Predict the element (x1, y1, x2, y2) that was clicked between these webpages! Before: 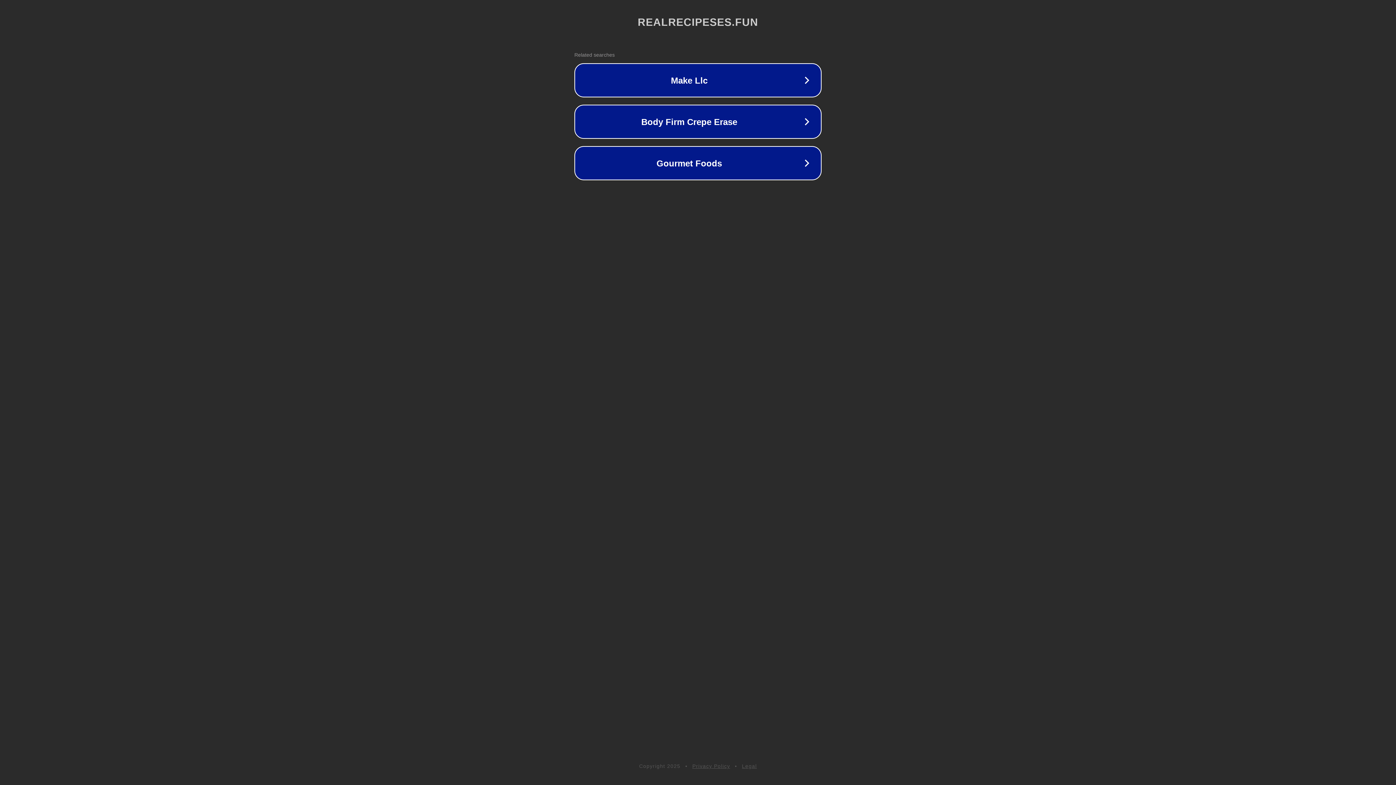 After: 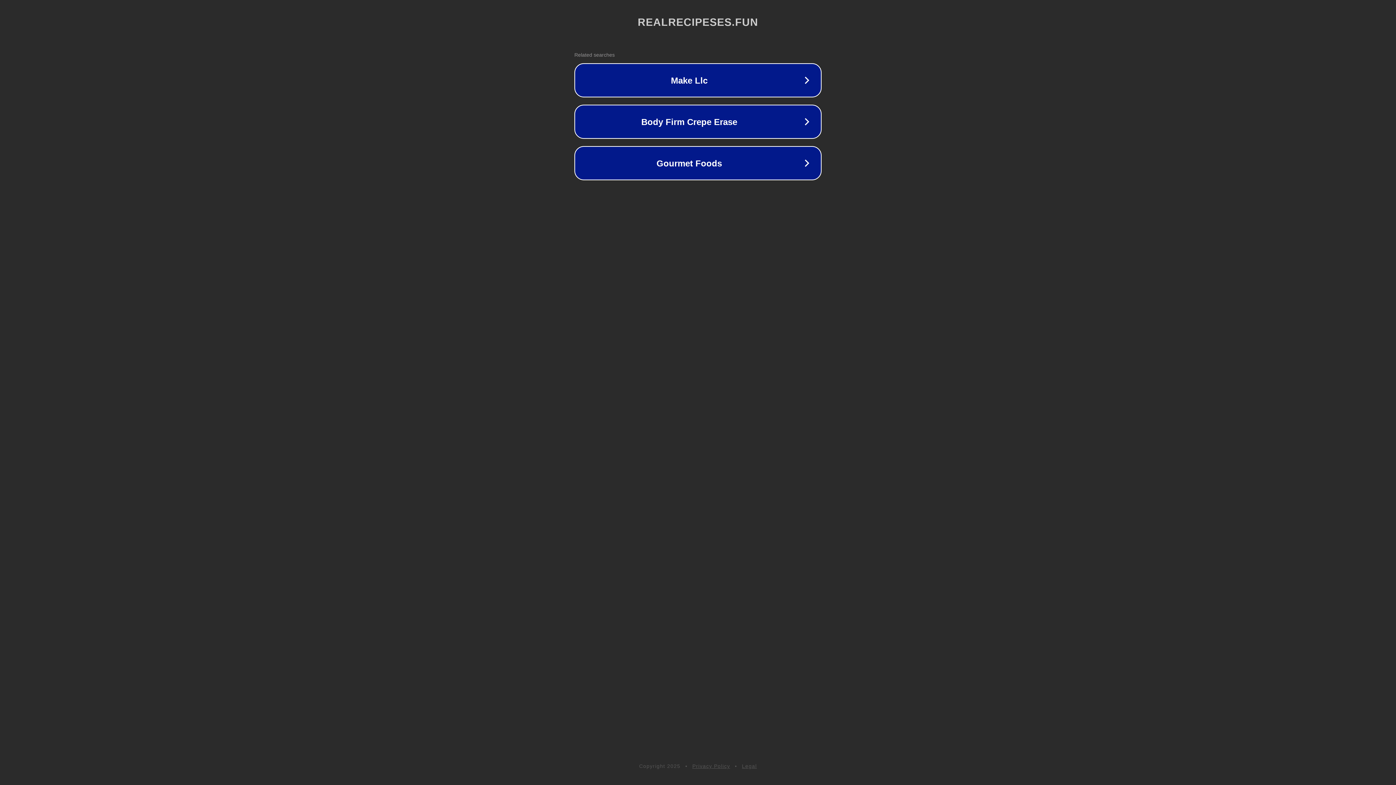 Action: bbox: (742, 763, 757, 769) label: Legal